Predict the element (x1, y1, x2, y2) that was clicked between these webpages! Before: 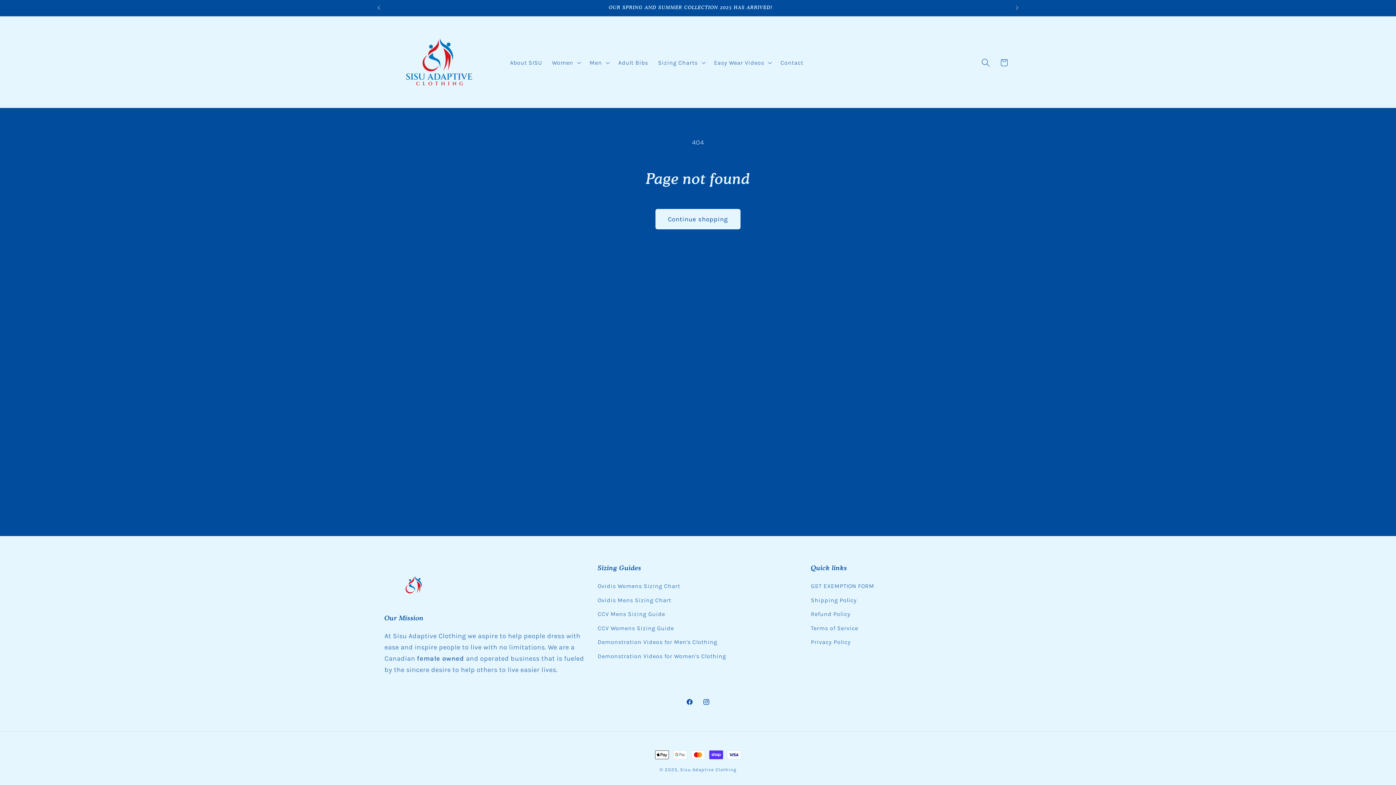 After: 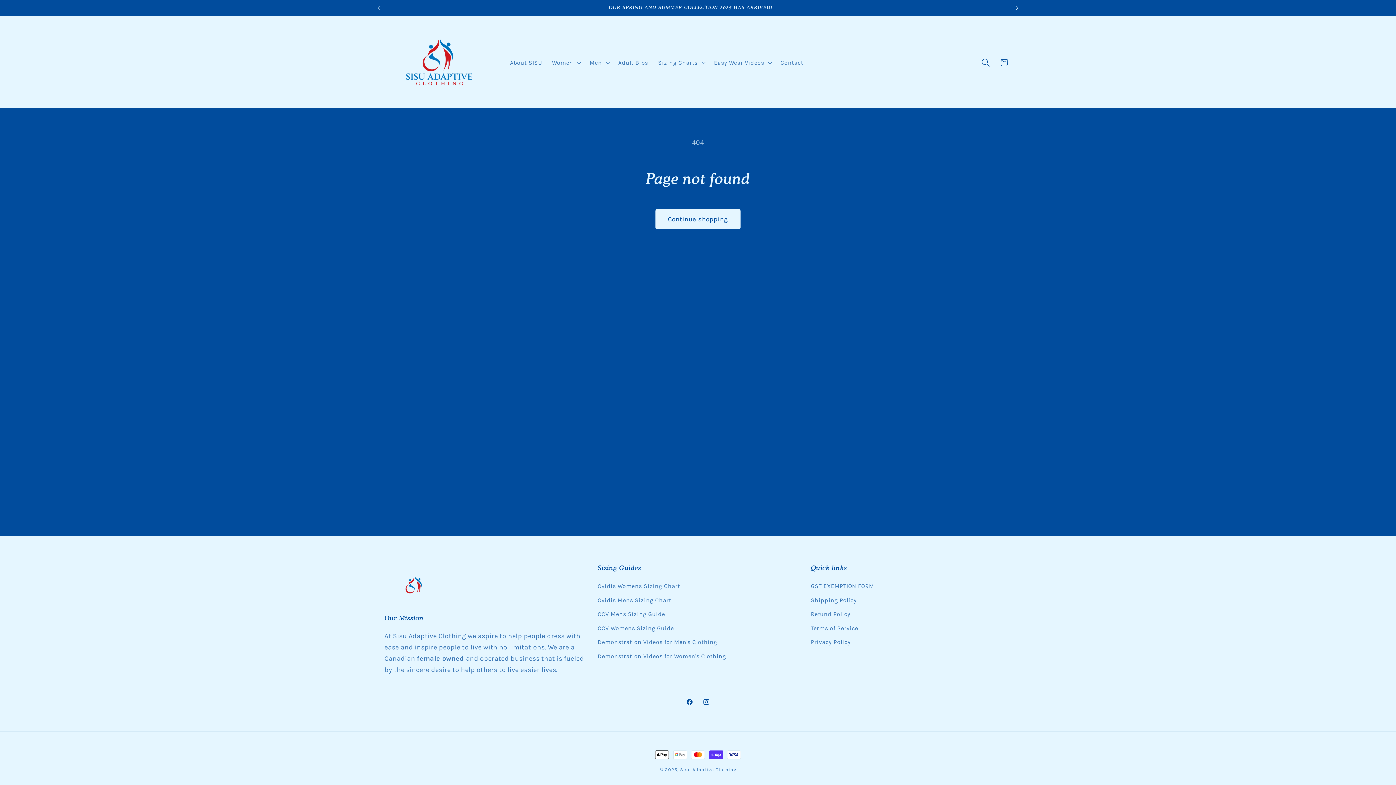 Action: bbox: (1009, 0, 1025, 15) label: Next announcement